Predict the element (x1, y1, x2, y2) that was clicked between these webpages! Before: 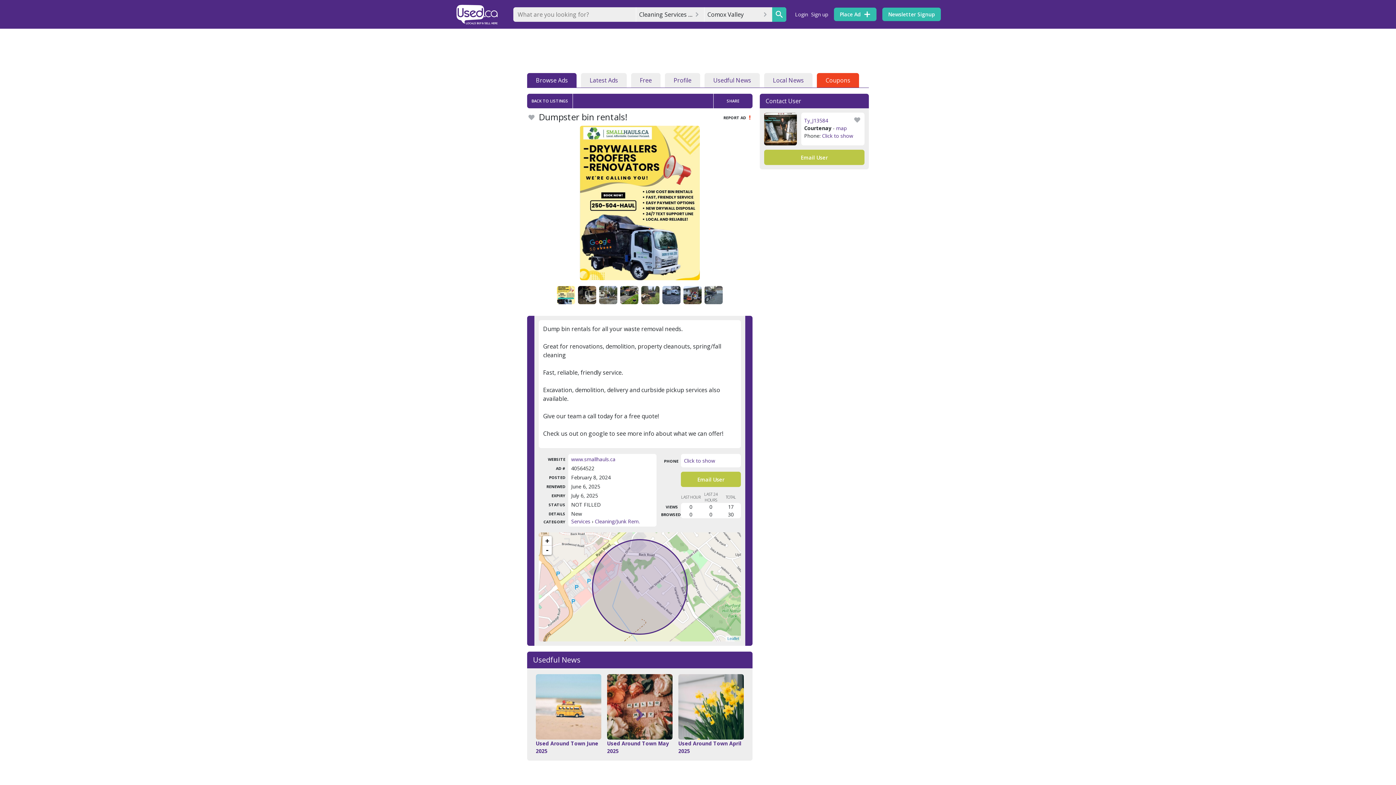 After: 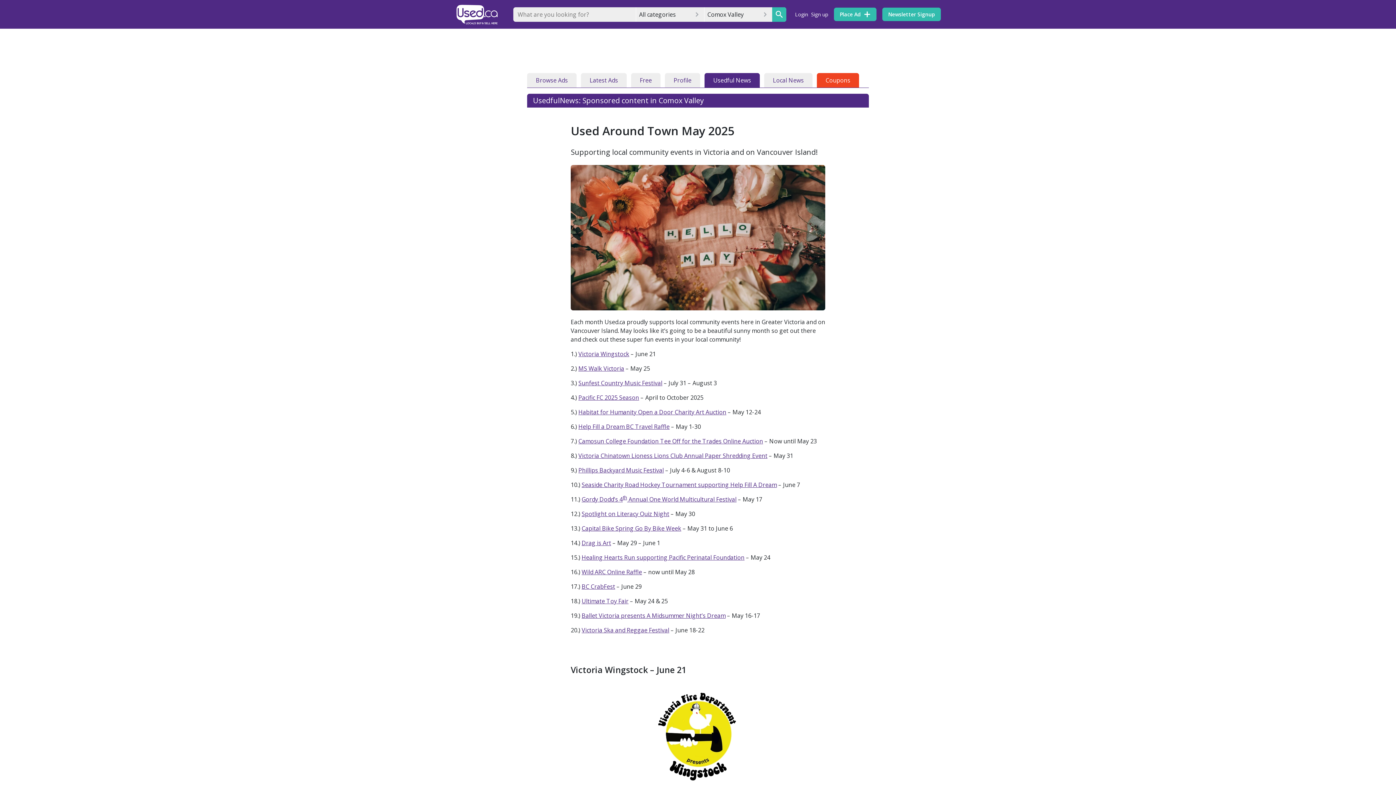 Action: bbox: (607, 740, 672, 755) label: Used Around Town May 2025